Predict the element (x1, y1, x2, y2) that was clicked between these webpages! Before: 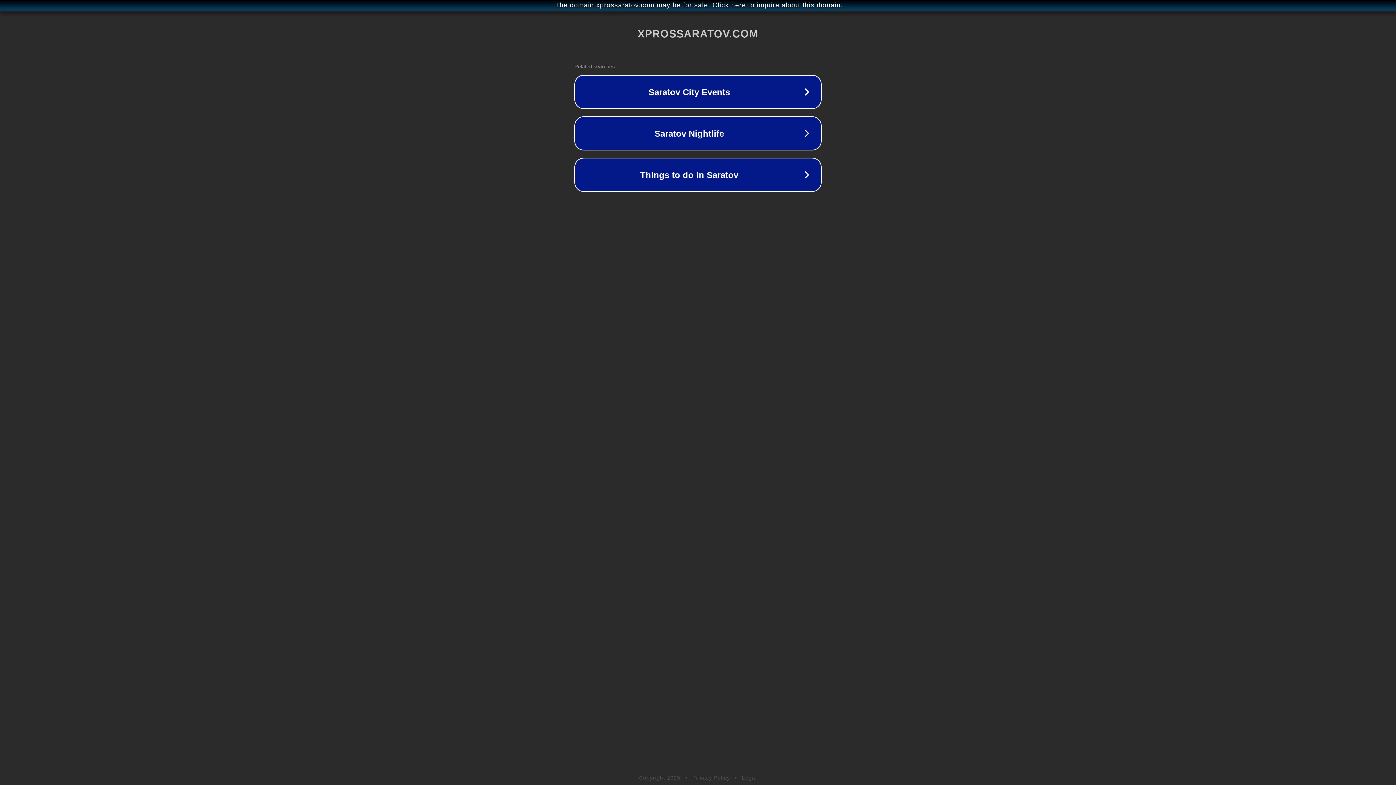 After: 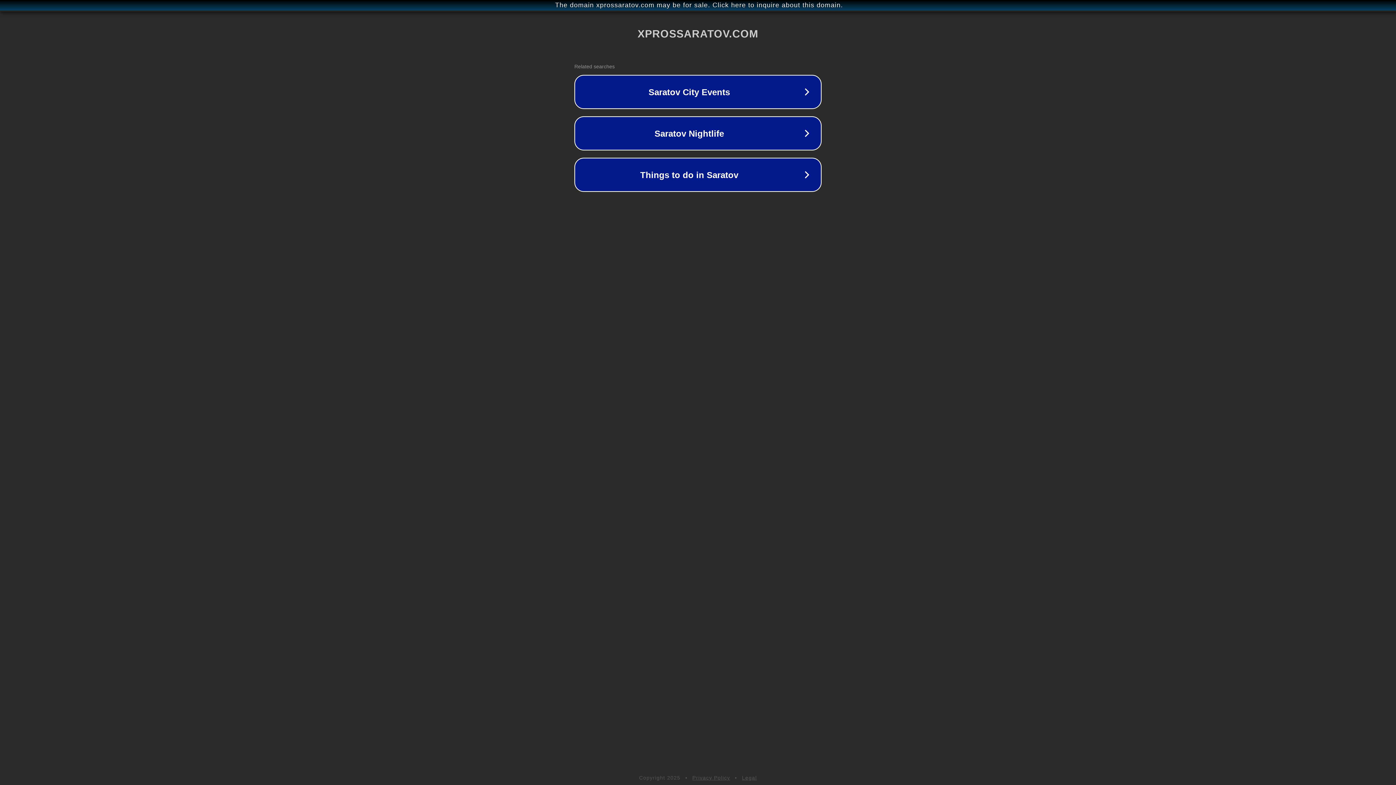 Action: bbox: (692, 775, 730, 781) label: Privacy Policy